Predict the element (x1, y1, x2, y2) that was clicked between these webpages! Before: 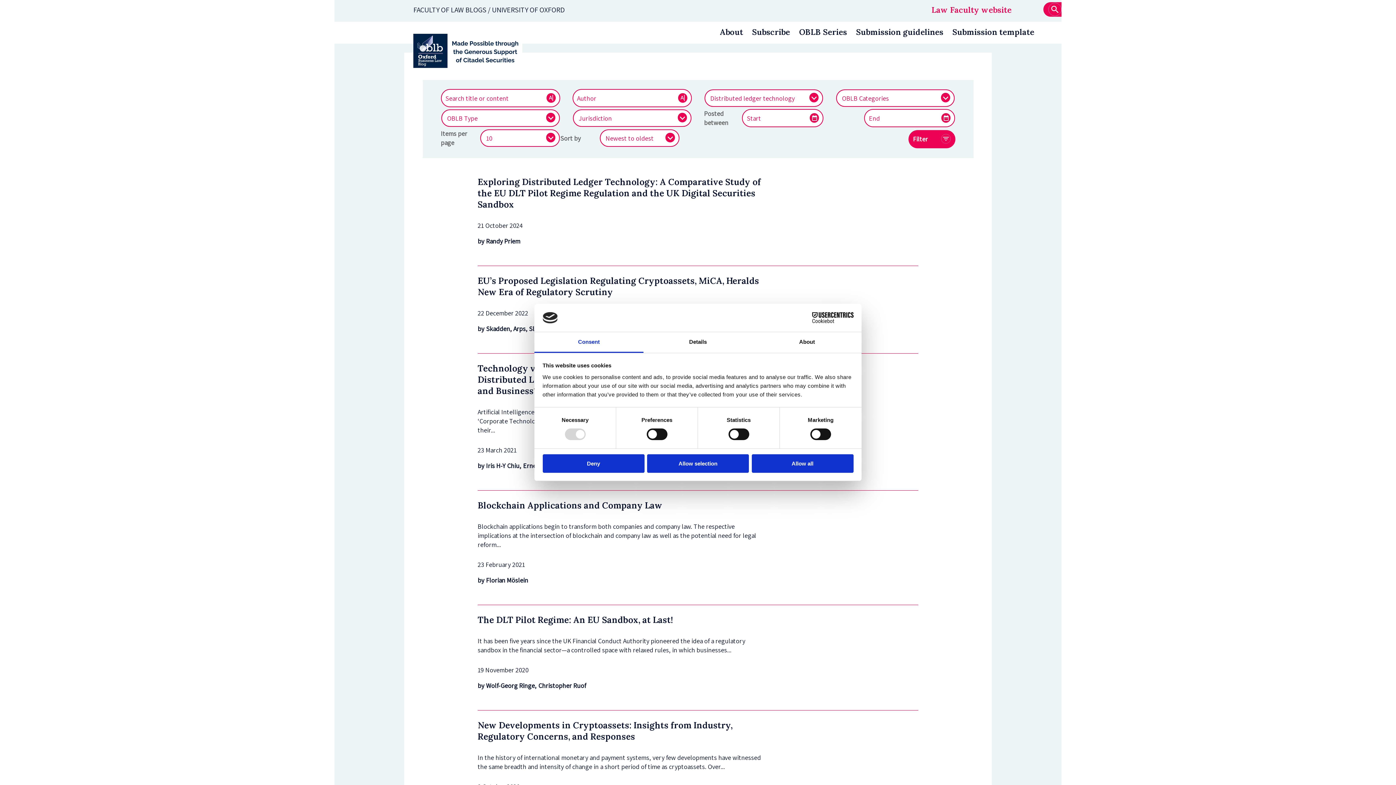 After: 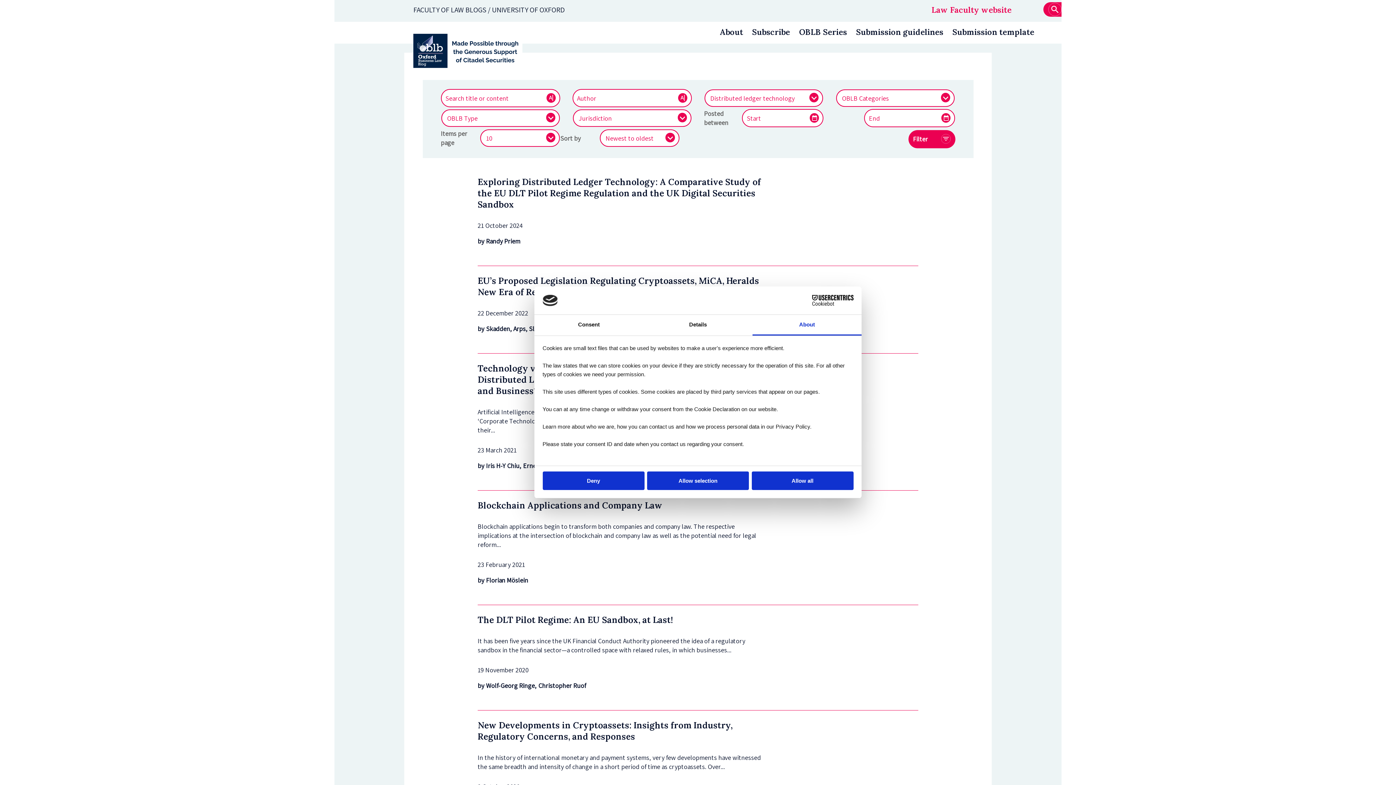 Action: bbox: (752, 332, 861, 353) label: About